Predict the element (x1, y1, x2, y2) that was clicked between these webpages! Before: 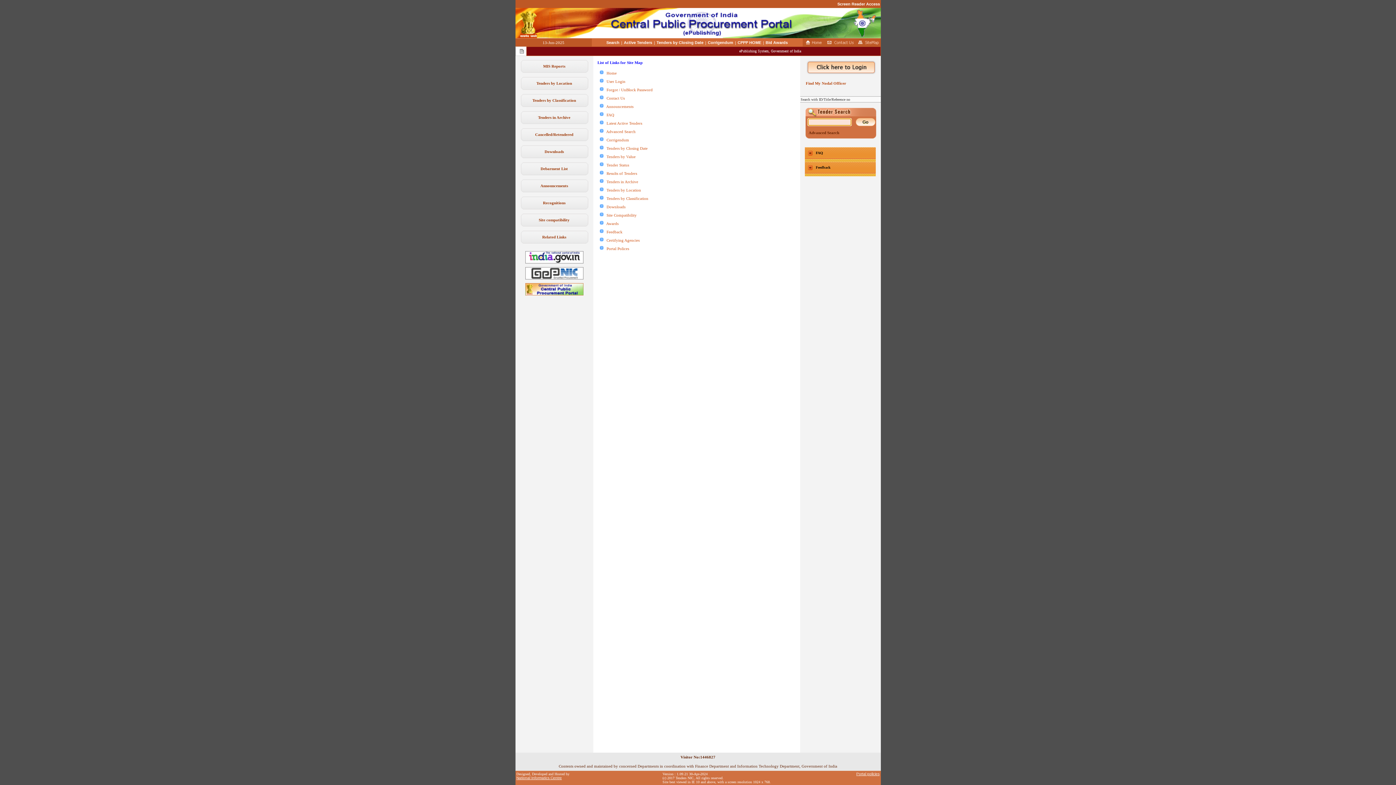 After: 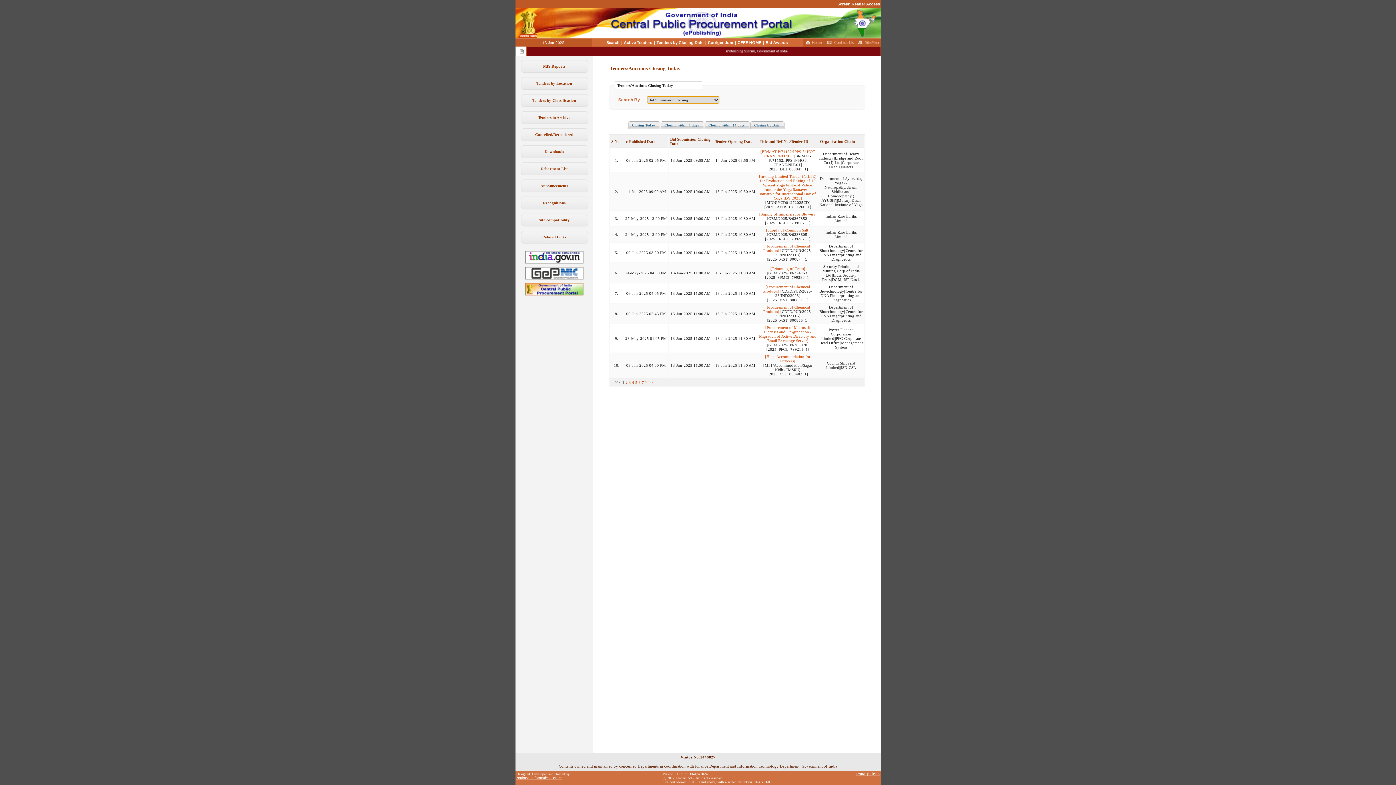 Action: bbox: (599, 146, 647, 150) label:    Tenders by Closing Date